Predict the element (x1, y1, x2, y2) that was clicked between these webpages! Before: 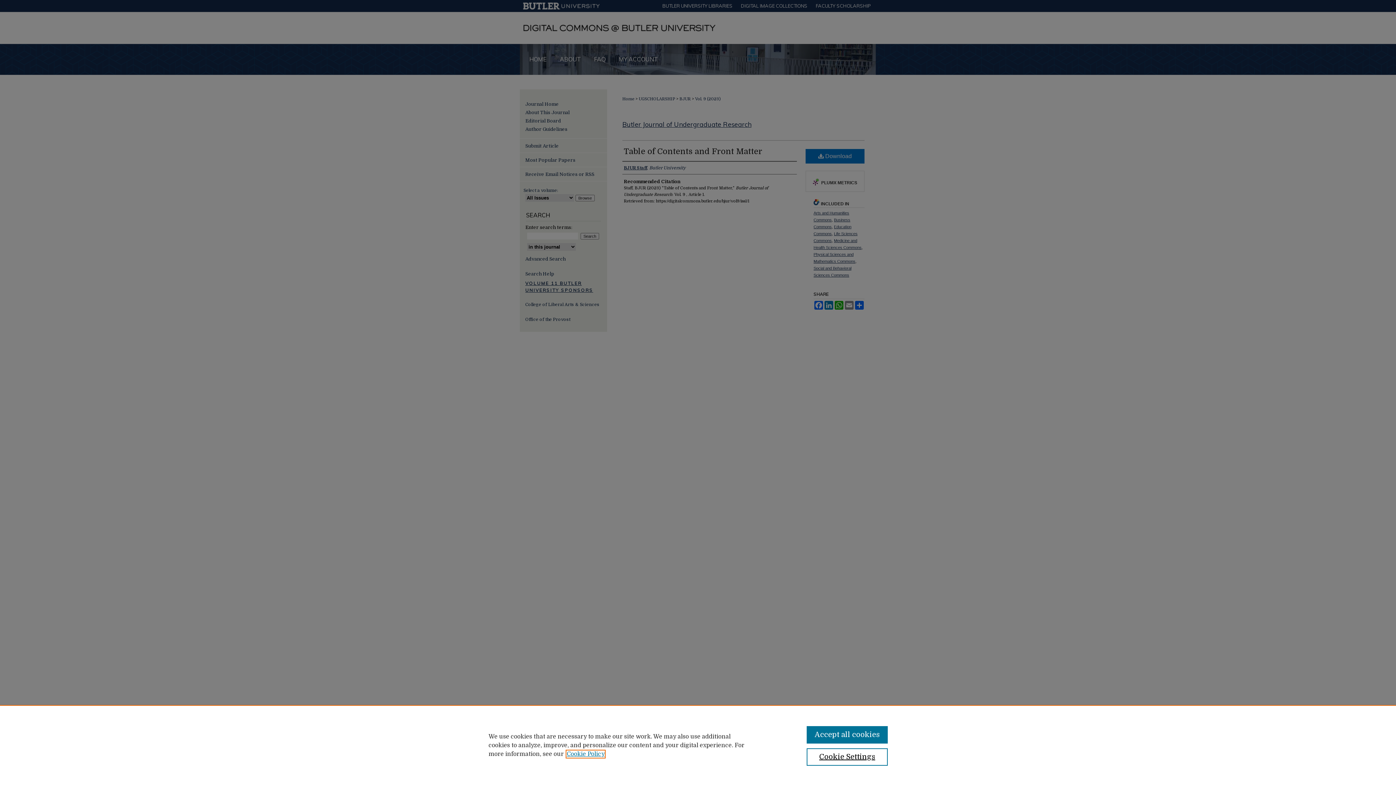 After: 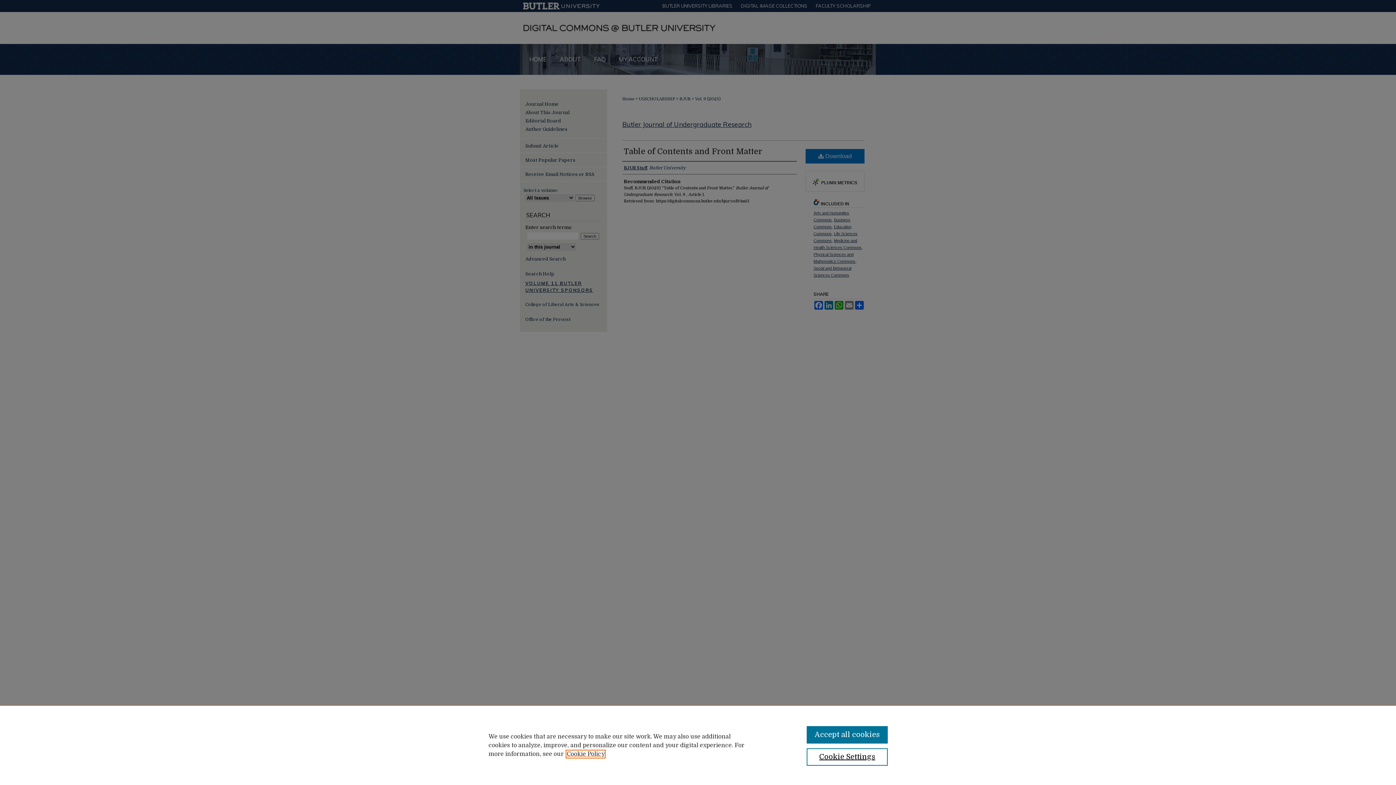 Action: label: , opens in a new tab bbox: (566, 751, 604, 757)